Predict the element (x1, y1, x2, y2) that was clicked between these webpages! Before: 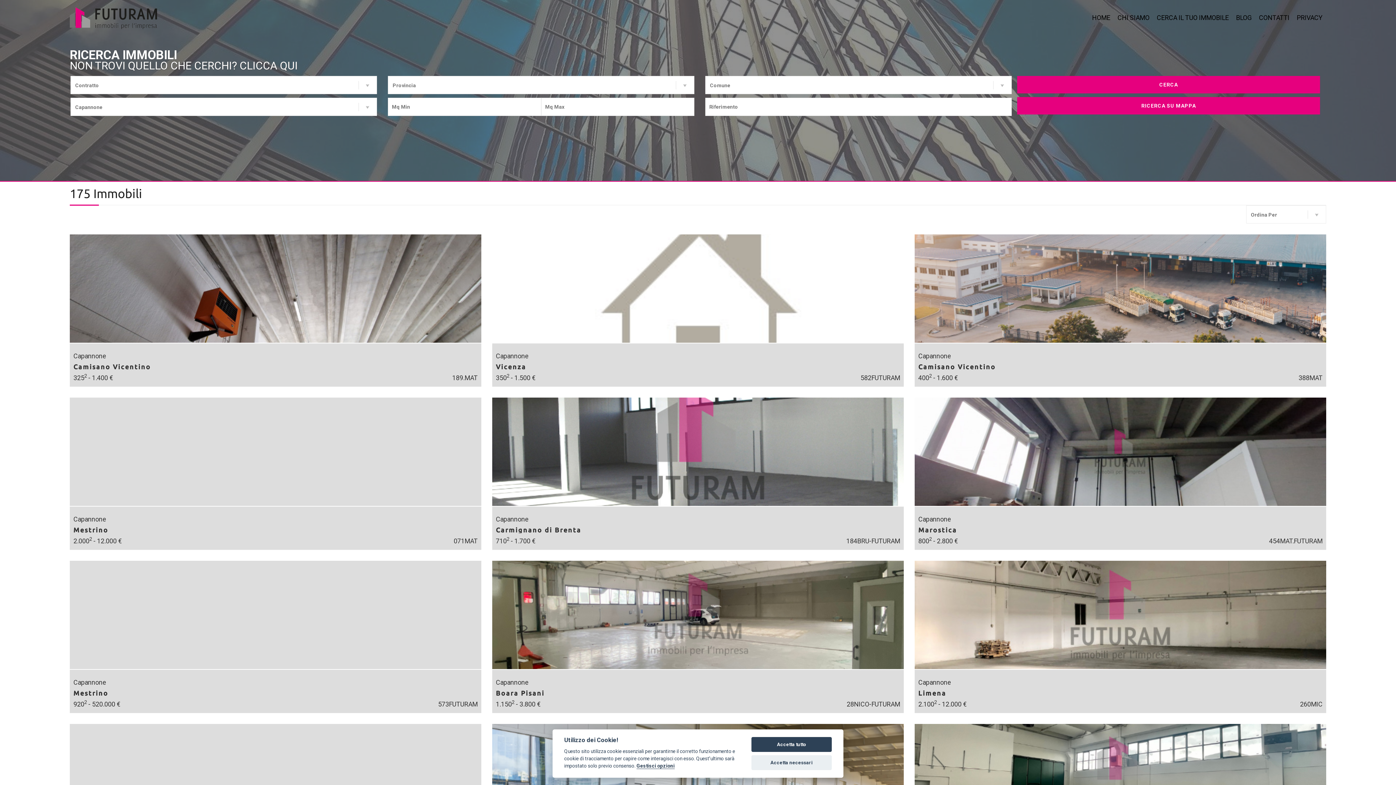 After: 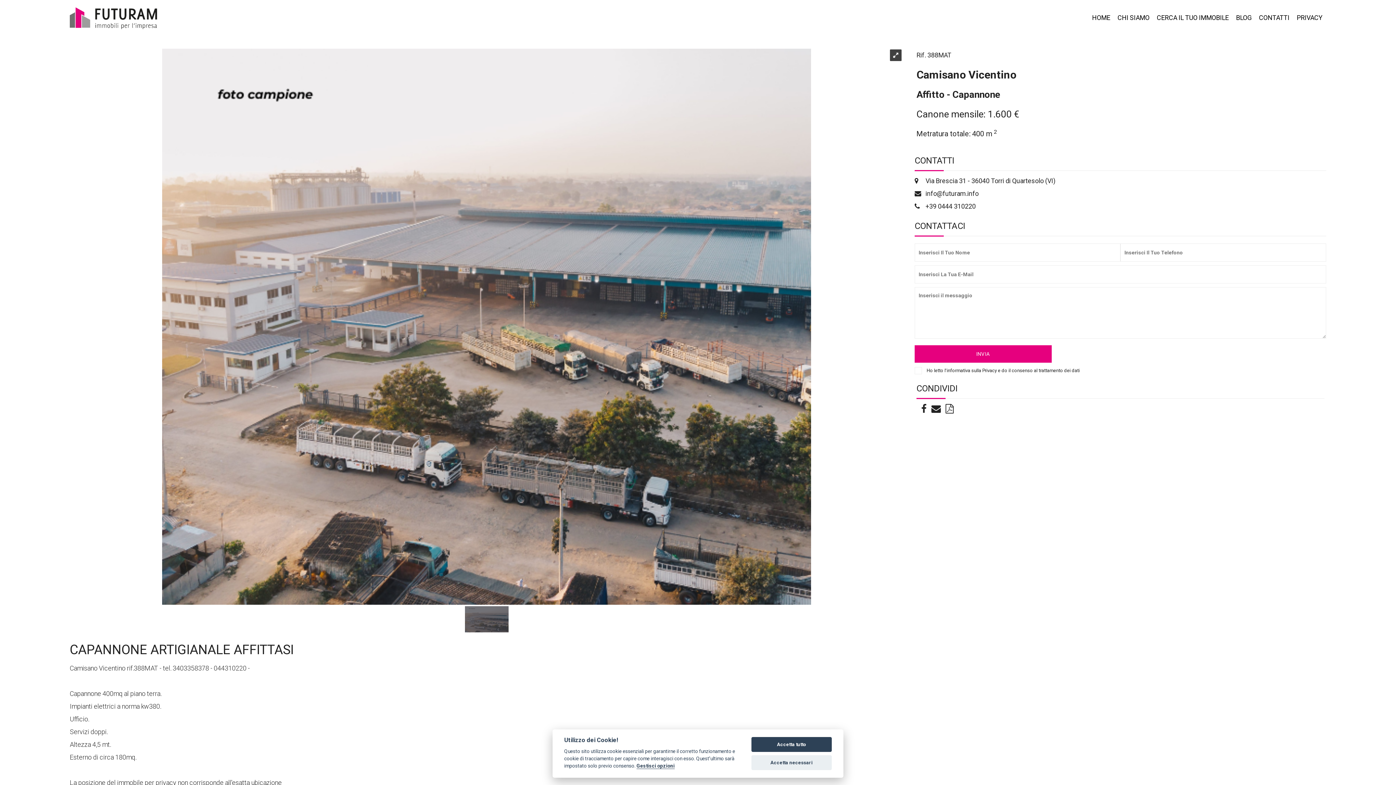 Action: bbox: (914, 343, 1326, 370) label: Capannone
Camisano Vicentino